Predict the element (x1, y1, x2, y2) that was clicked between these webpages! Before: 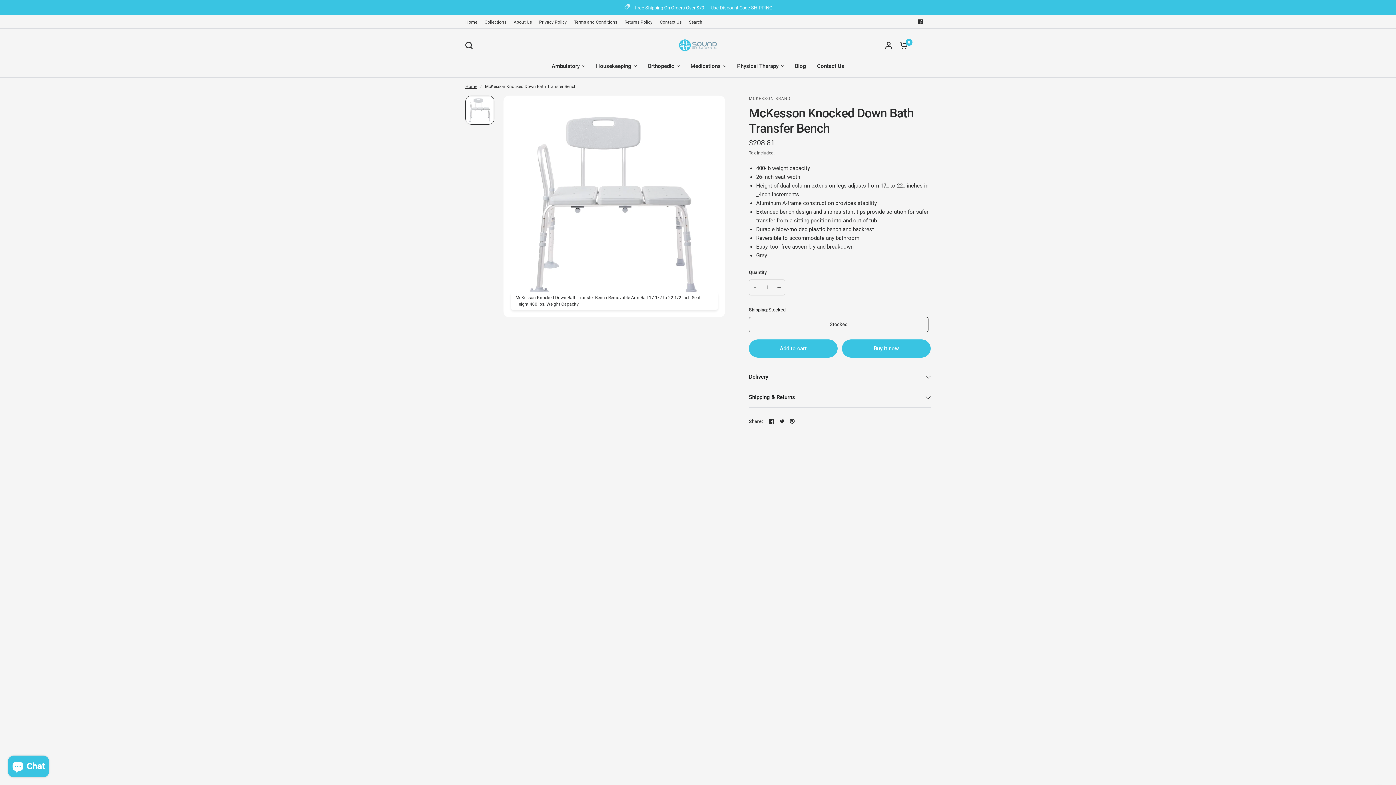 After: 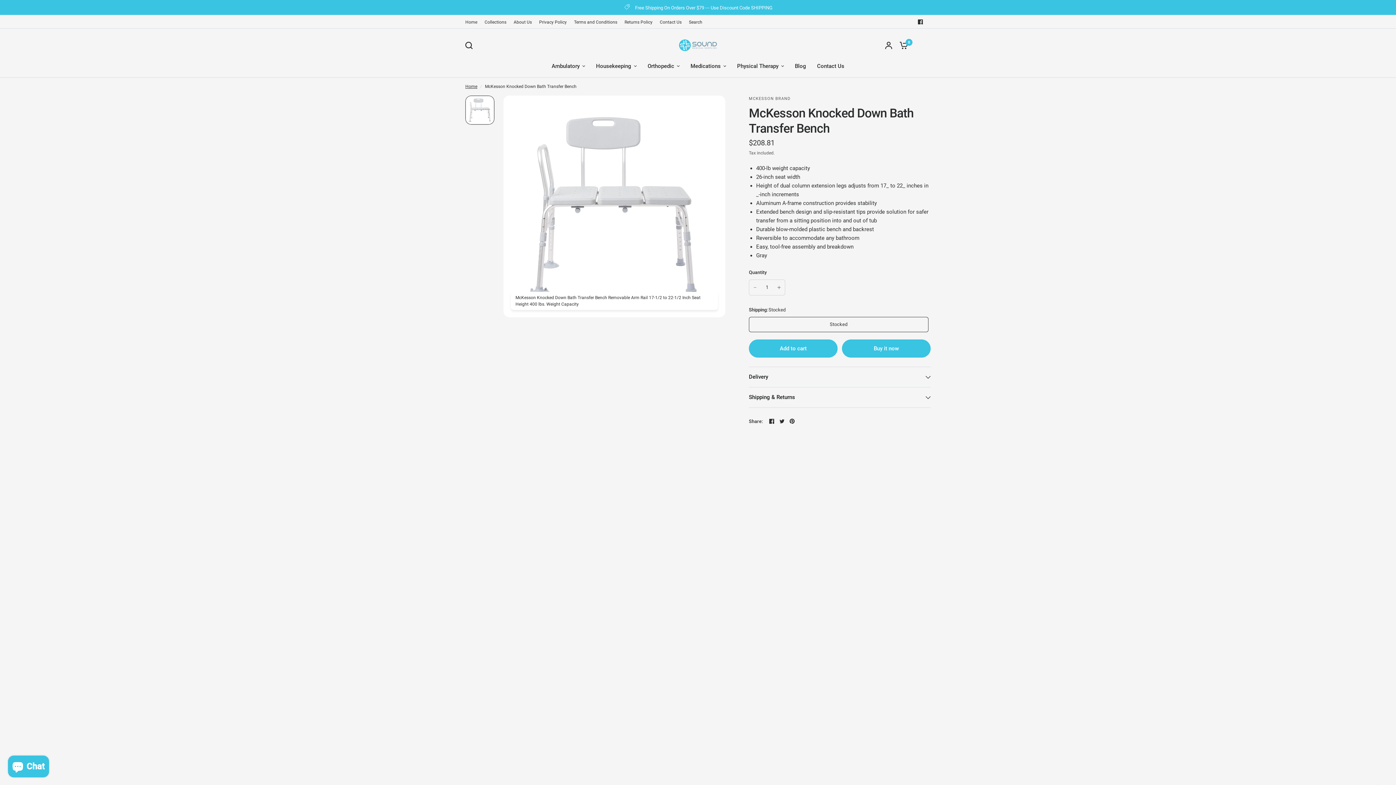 Action: bbox: (767, 417, 776, 425)